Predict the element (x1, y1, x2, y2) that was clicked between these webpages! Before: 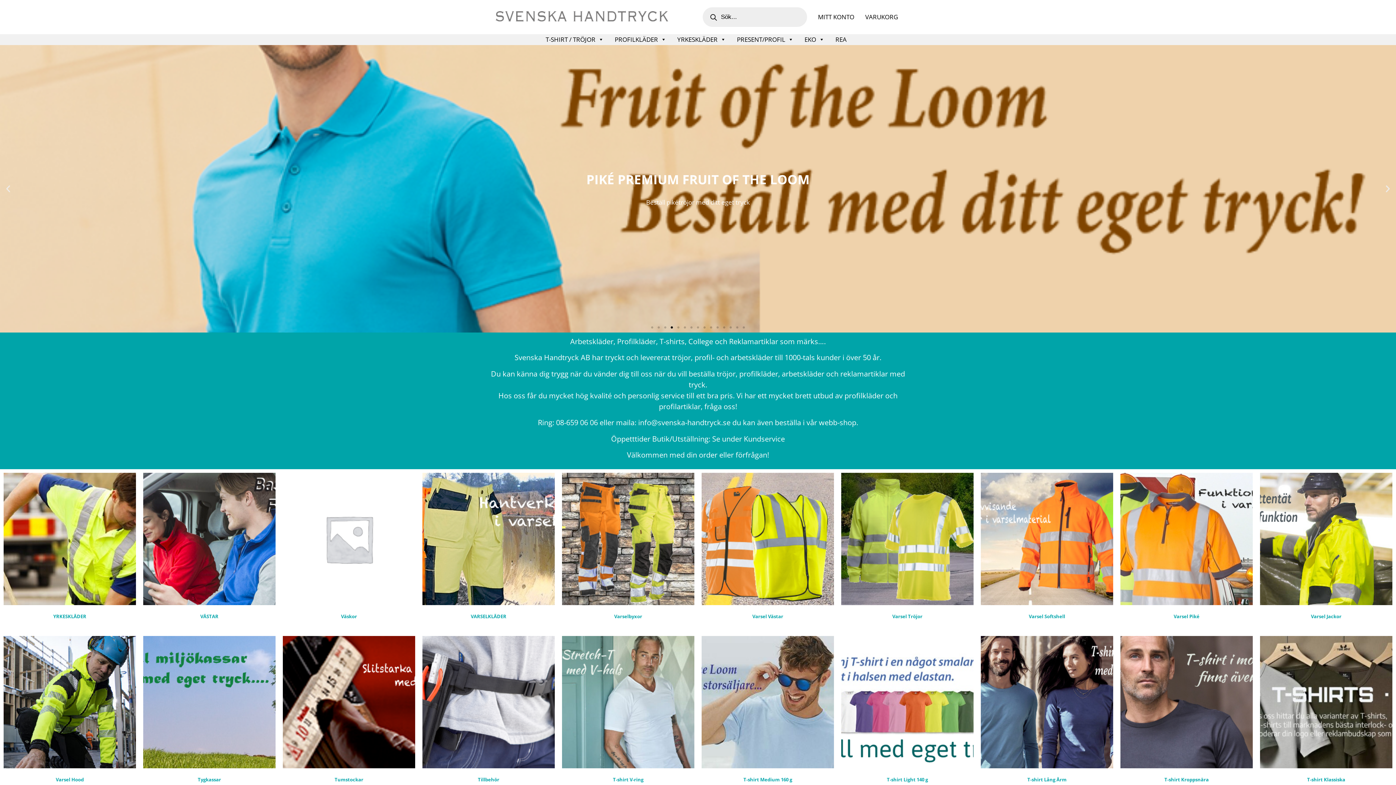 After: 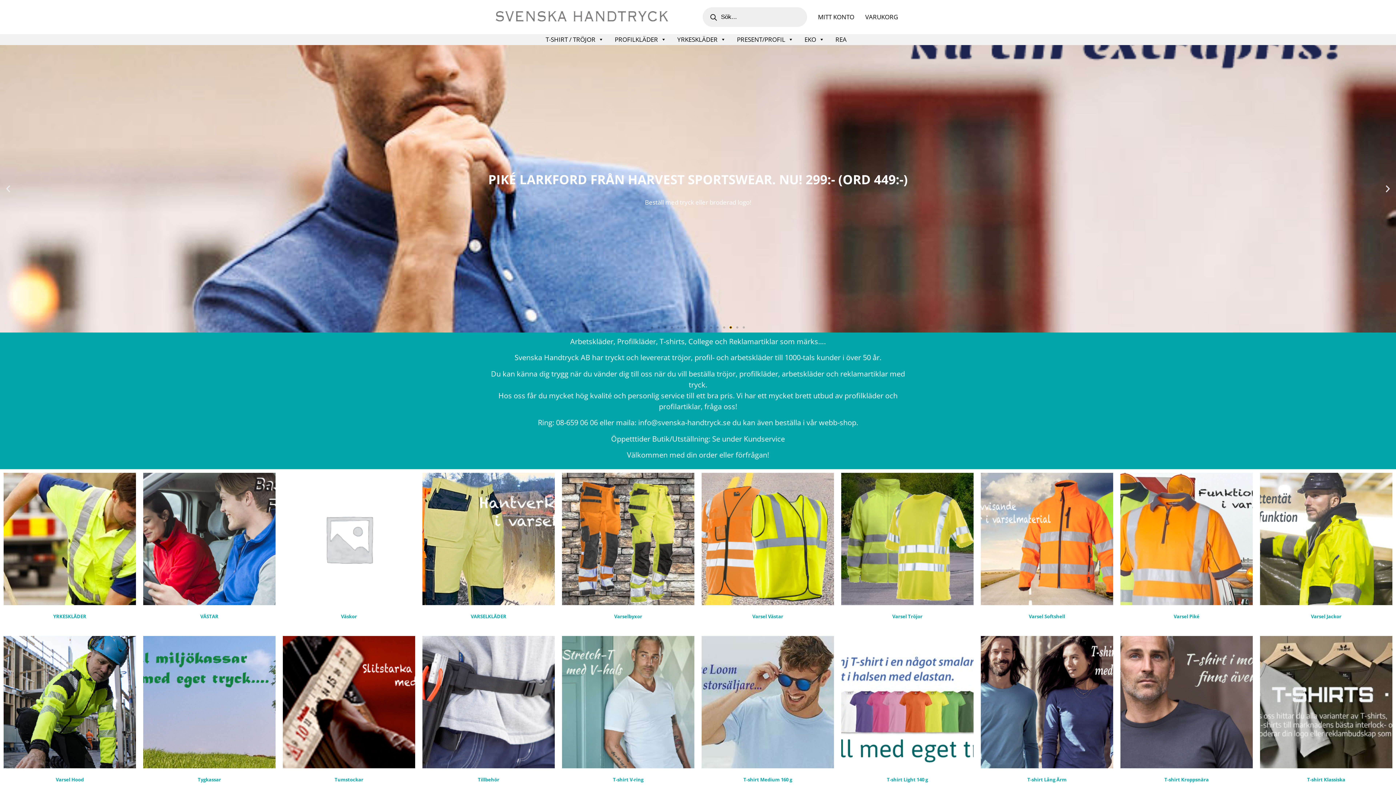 Action: bbox: (729, 326, 732, 328) label: Go to slide 13